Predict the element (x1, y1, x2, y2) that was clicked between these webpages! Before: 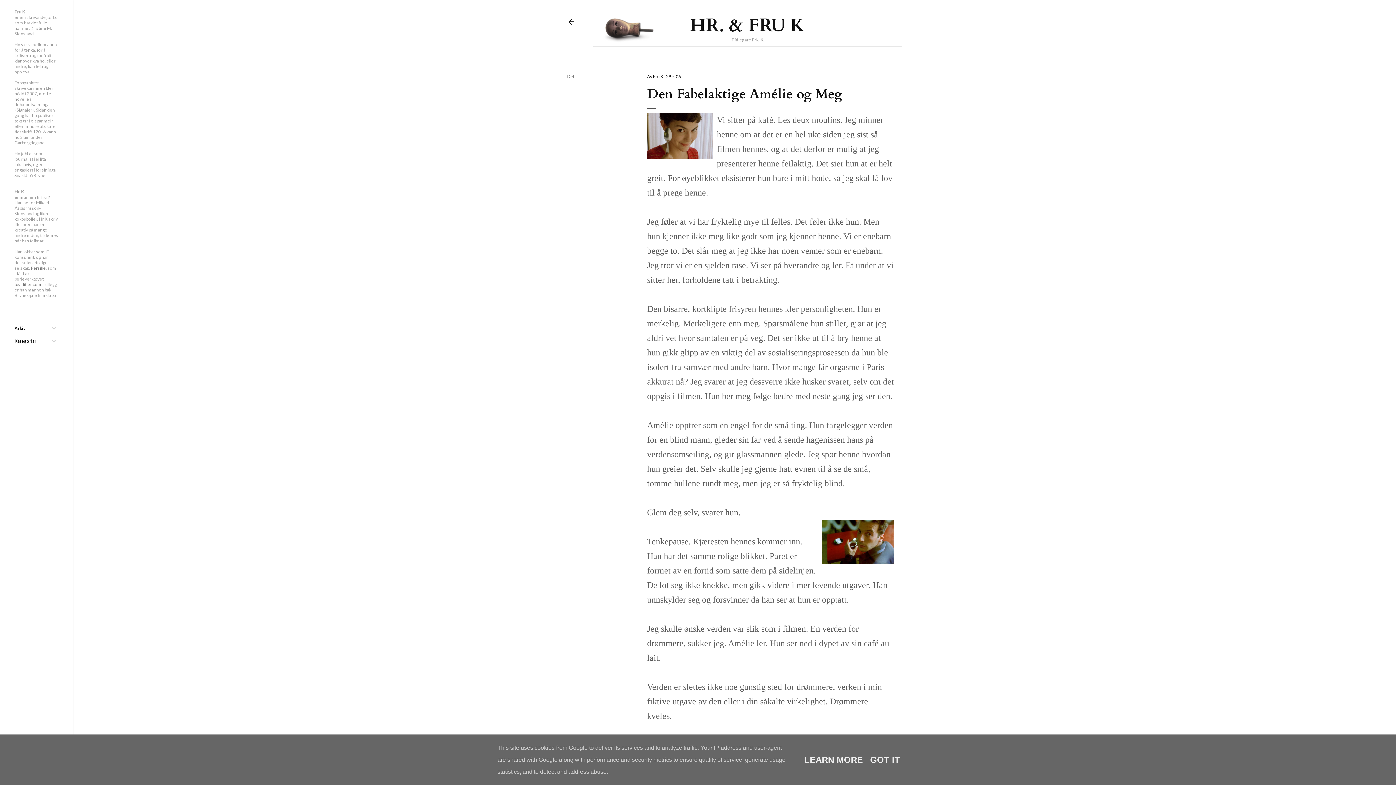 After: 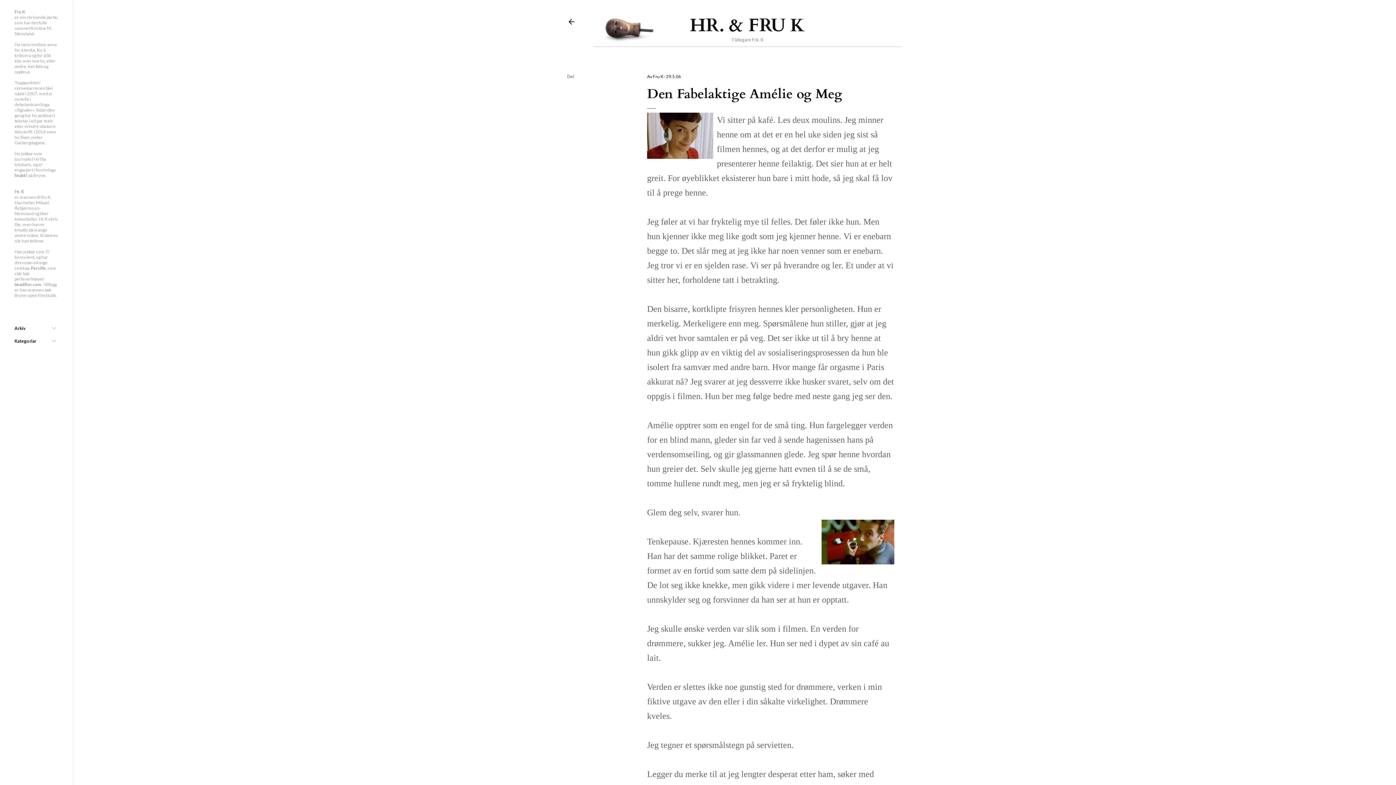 Action: label: GOT IT bbox: (868, 755, 902, 765)